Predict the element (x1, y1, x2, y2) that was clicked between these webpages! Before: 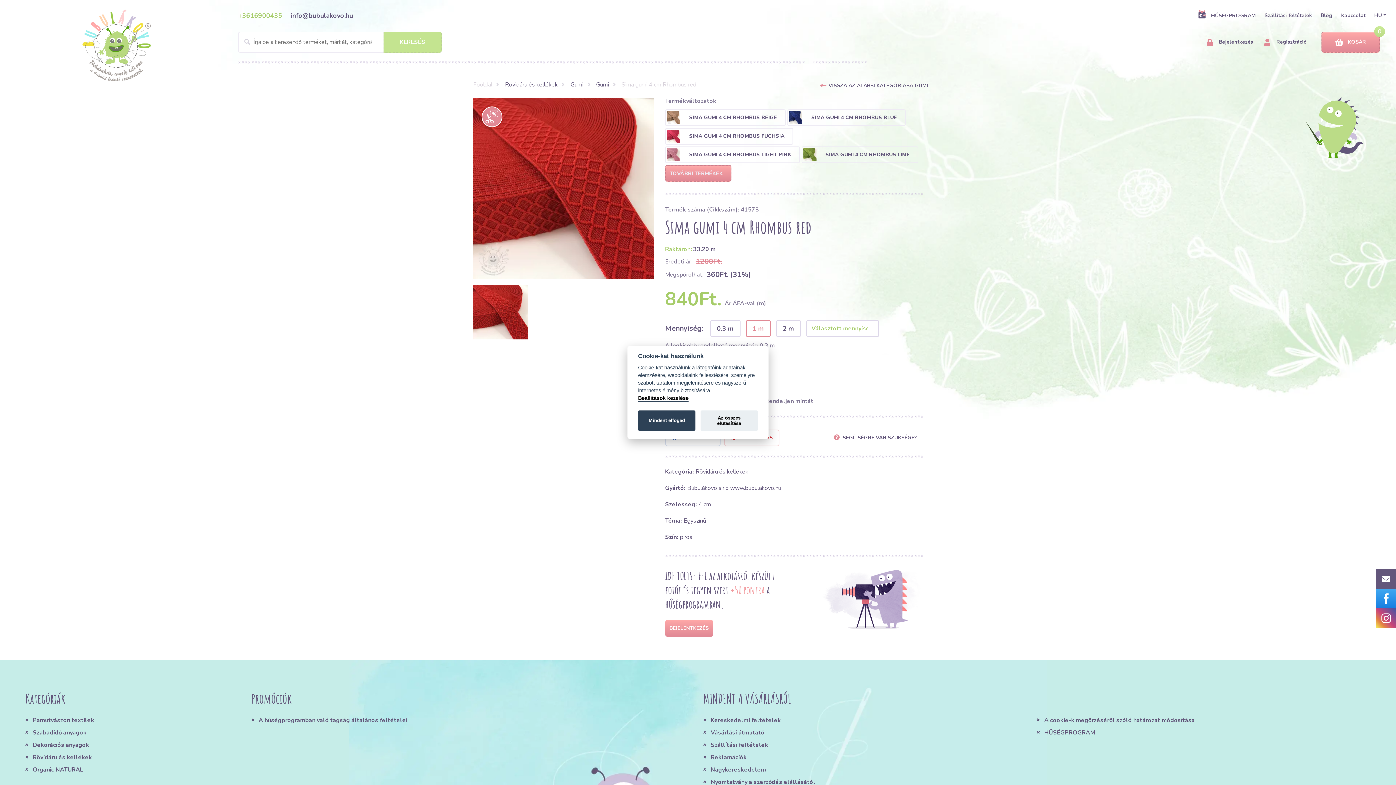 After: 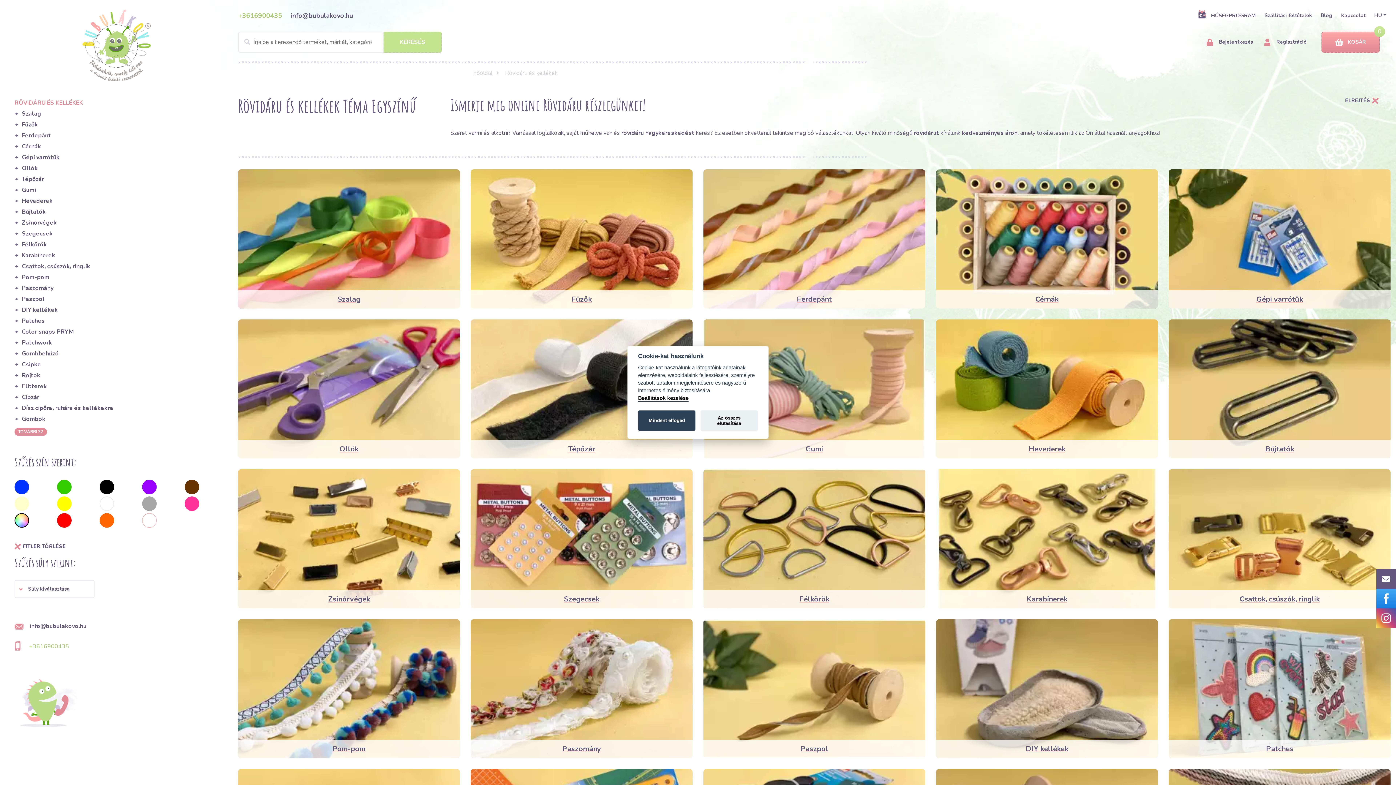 Action: label: Egyszínű bbox: (682, 513, 706, 529)